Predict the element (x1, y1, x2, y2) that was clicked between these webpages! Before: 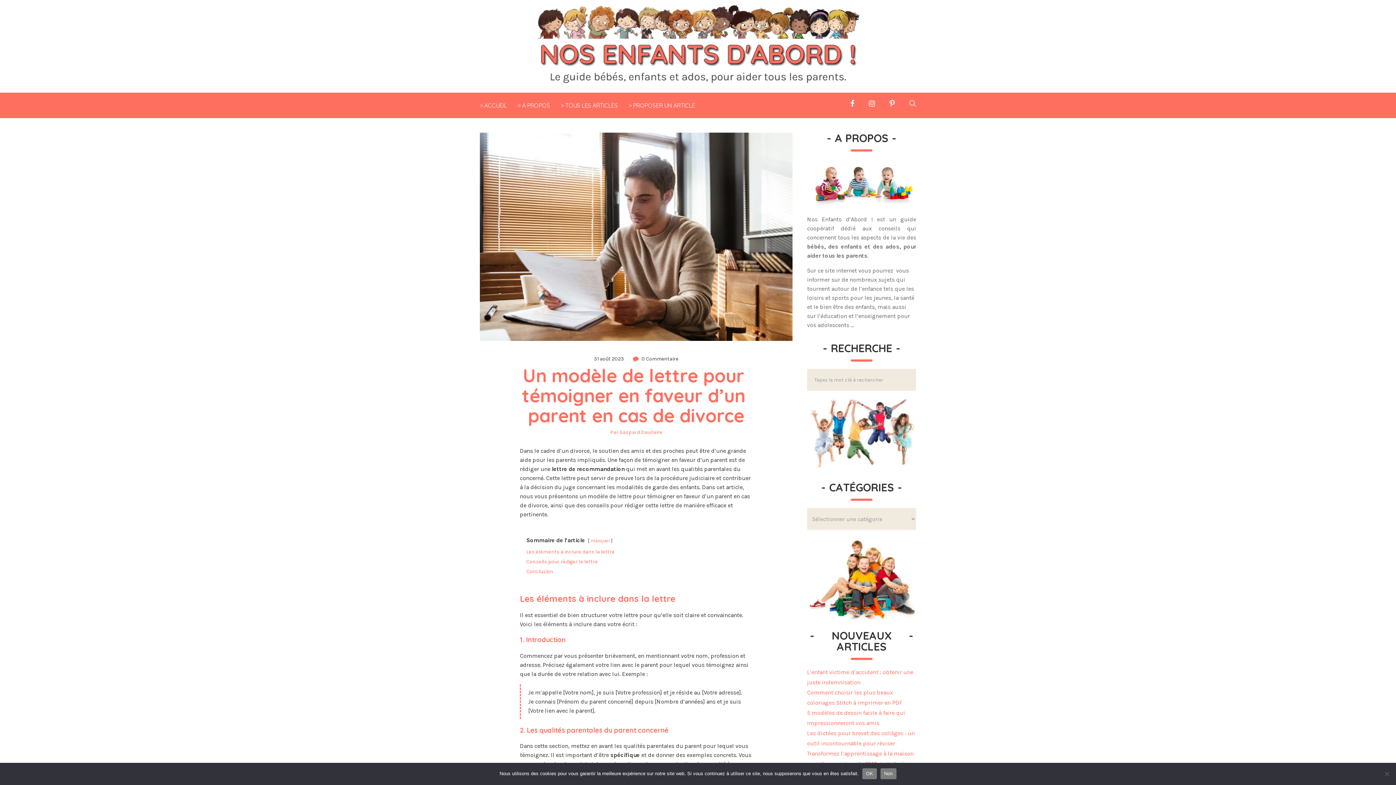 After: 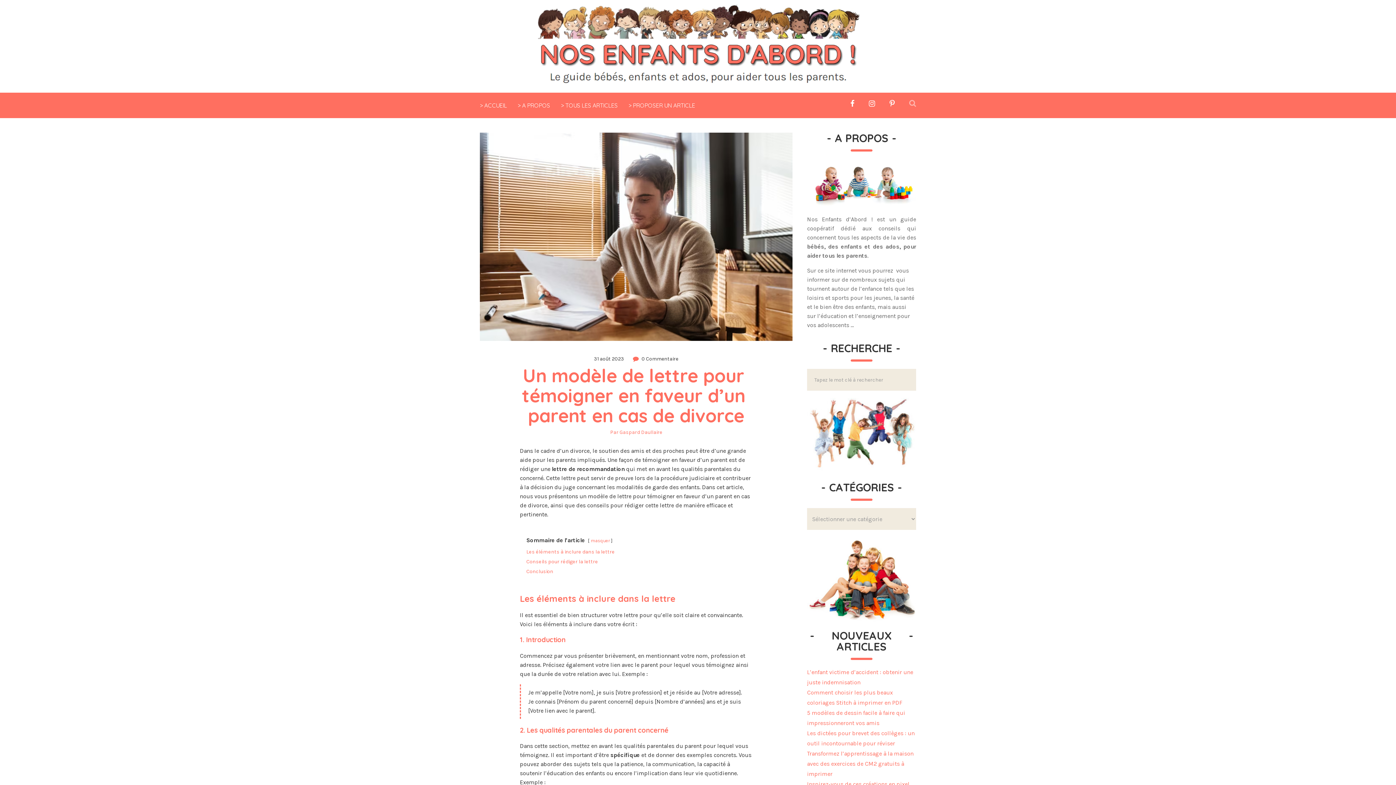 Action: label: Non bbox: (880, 768, 896, 779)